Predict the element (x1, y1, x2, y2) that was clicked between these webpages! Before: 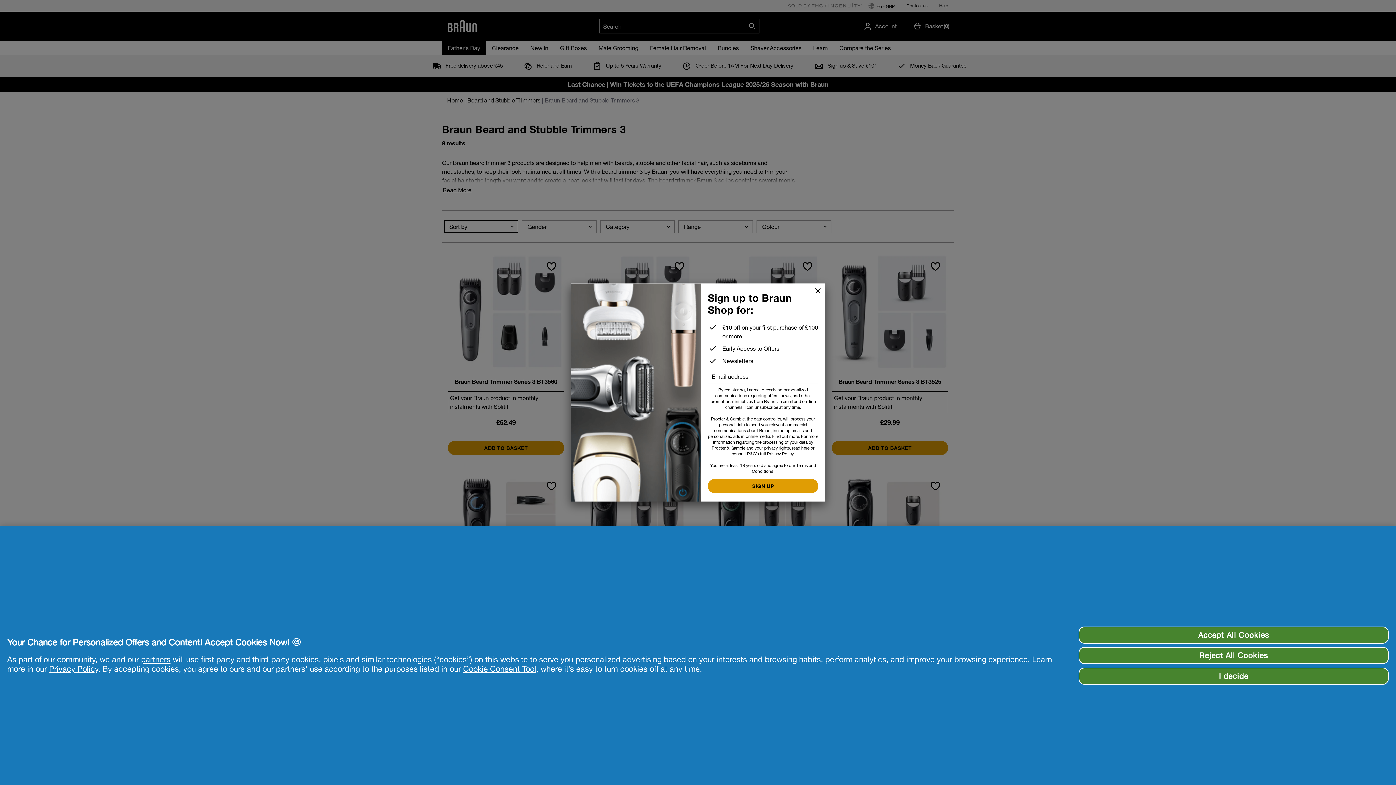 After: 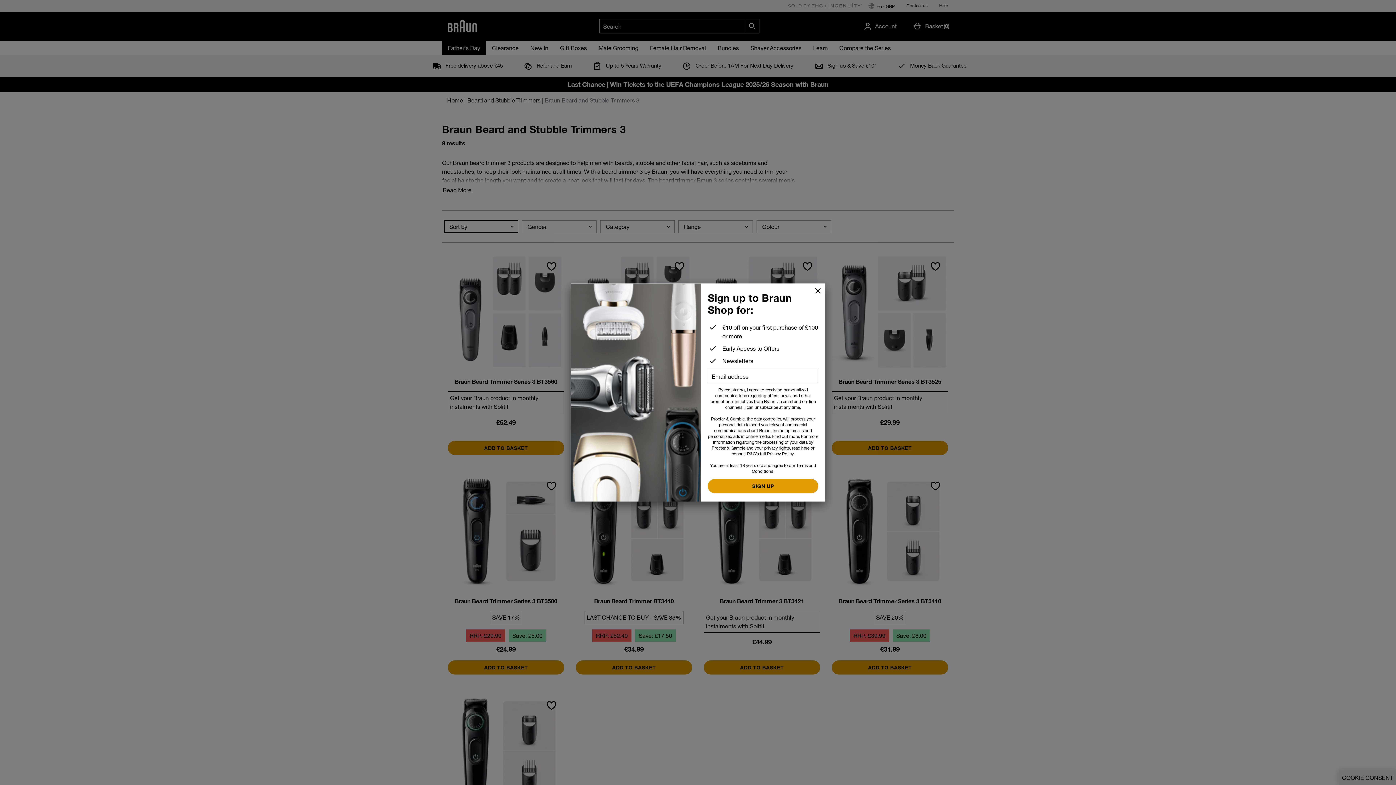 Action: bbox: (1078, 626, 1389, 643) label: Accept All Cookies